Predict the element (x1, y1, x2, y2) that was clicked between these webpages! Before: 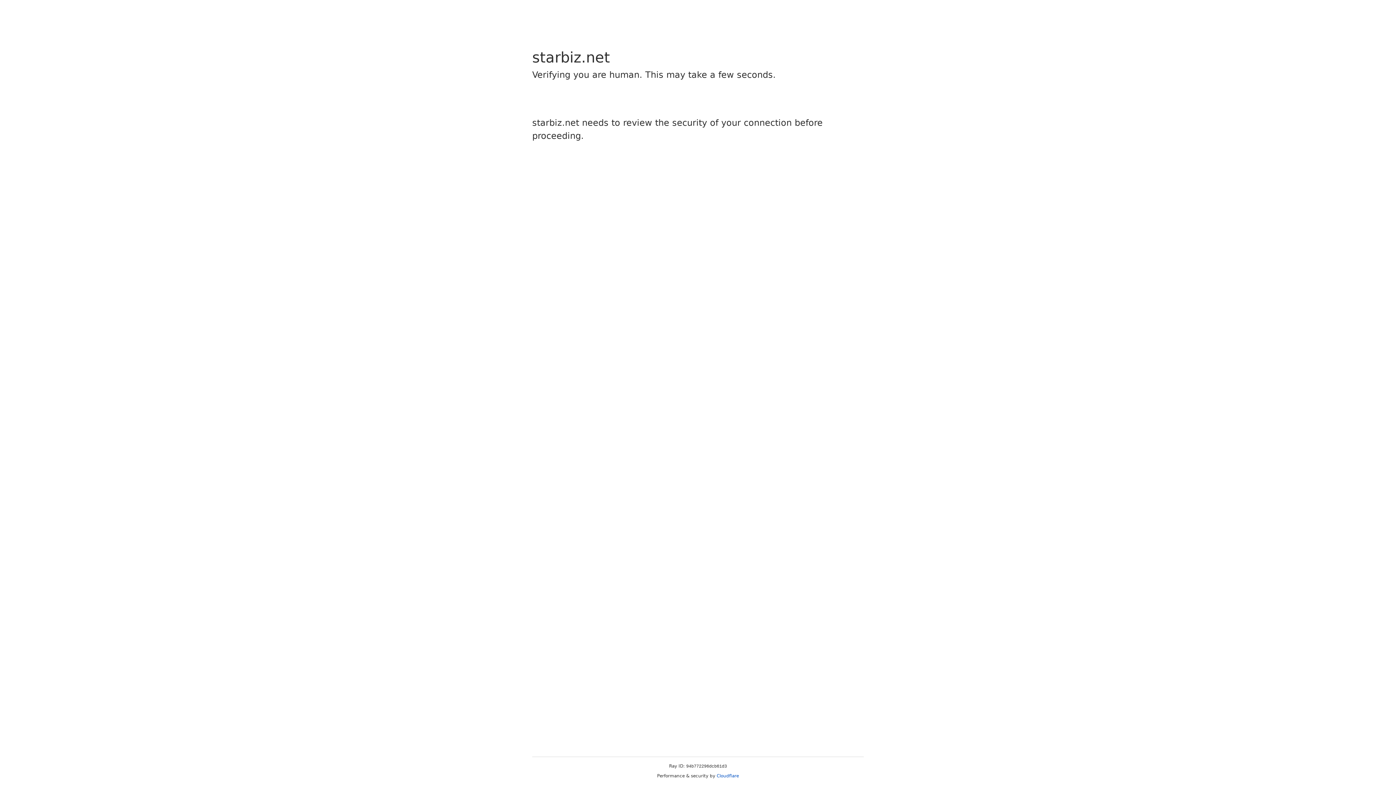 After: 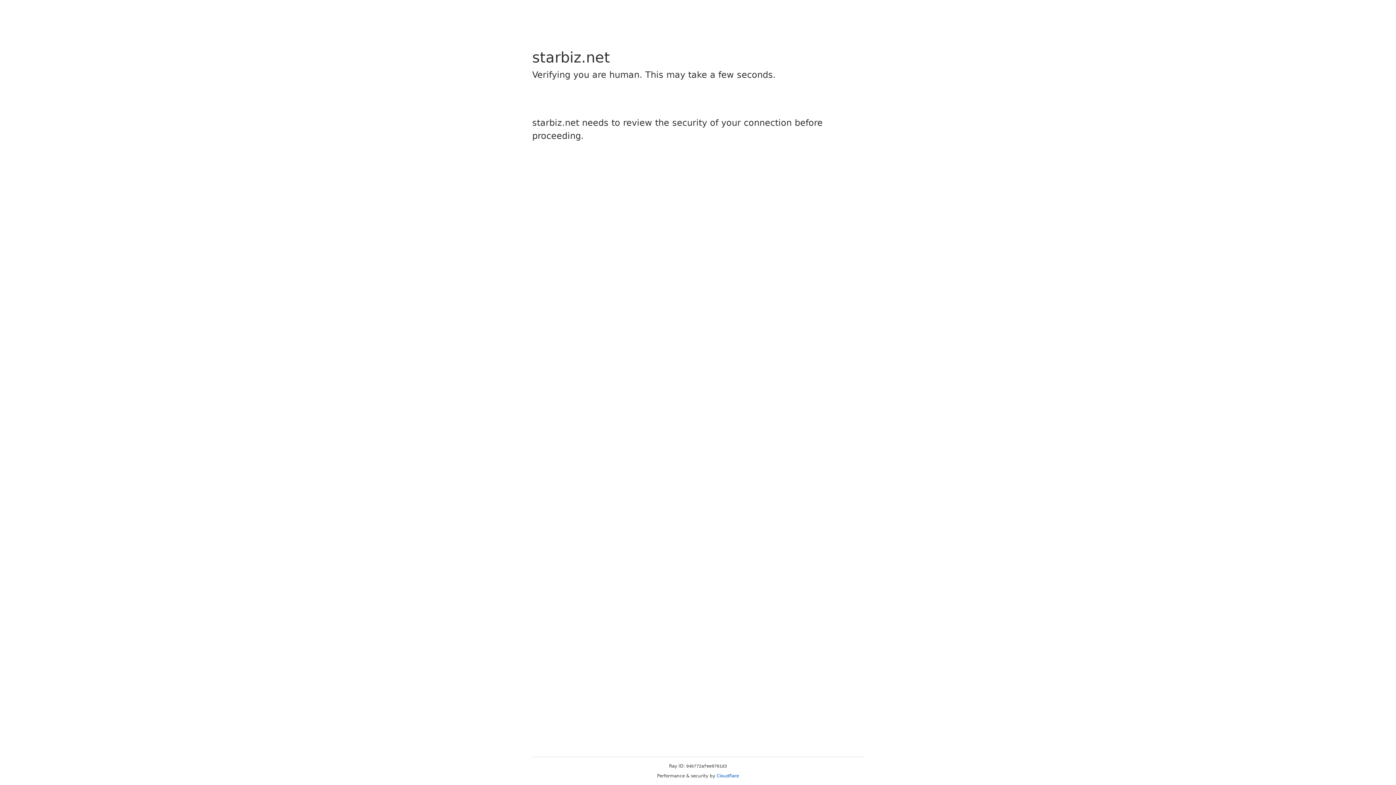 Action: label: Cloudflare bbox: (716, 773, 739, 778)